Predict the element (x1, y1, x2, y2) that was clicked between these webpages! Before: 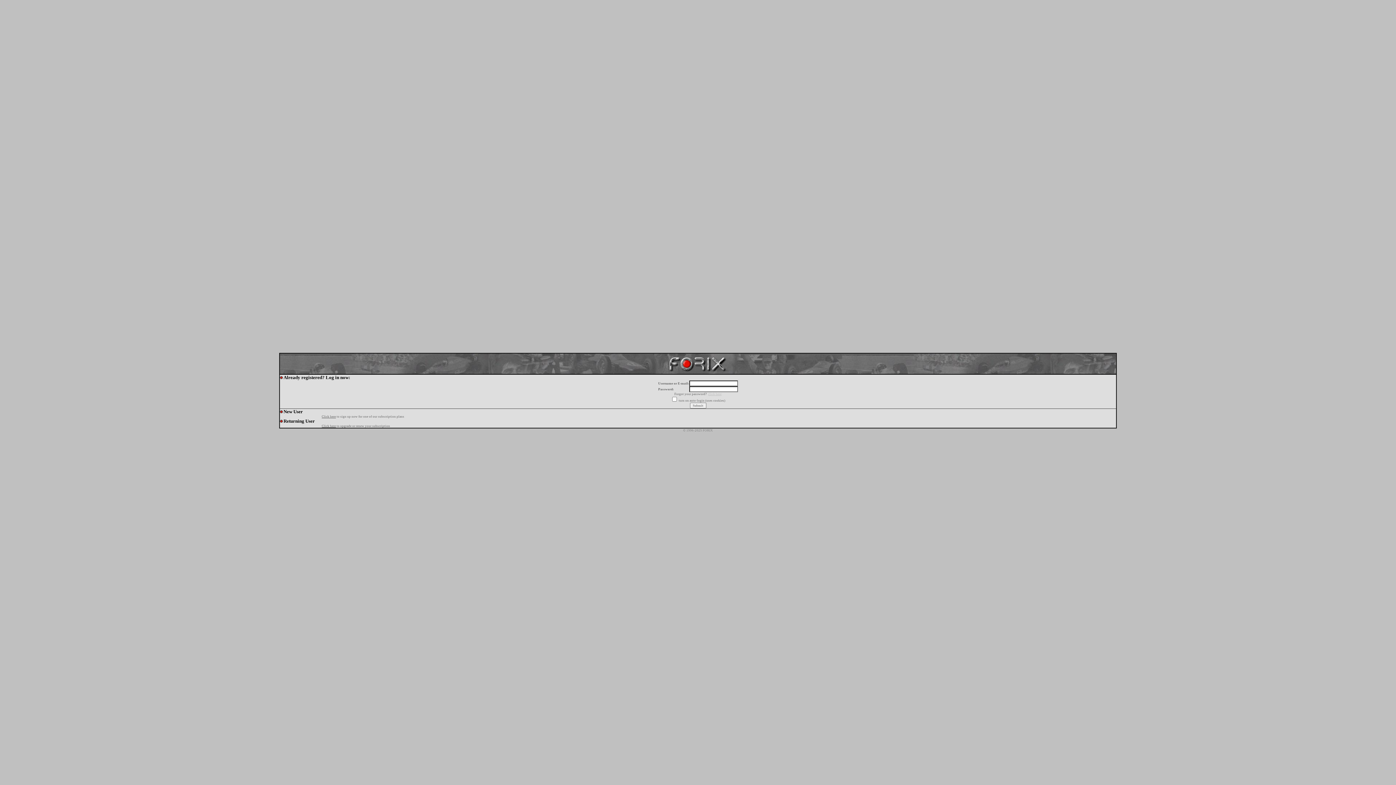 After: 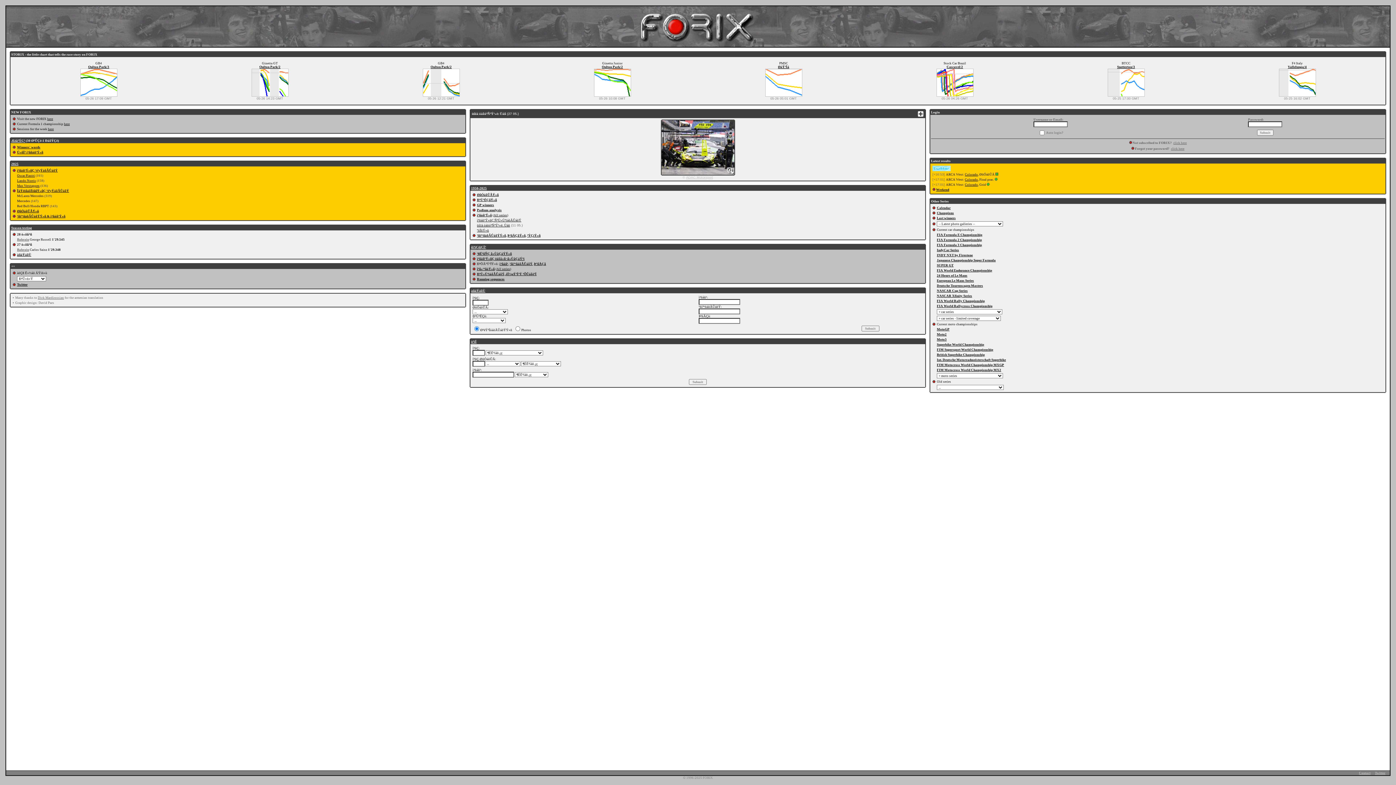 Action: bbox: (666, 369, 729, 375)